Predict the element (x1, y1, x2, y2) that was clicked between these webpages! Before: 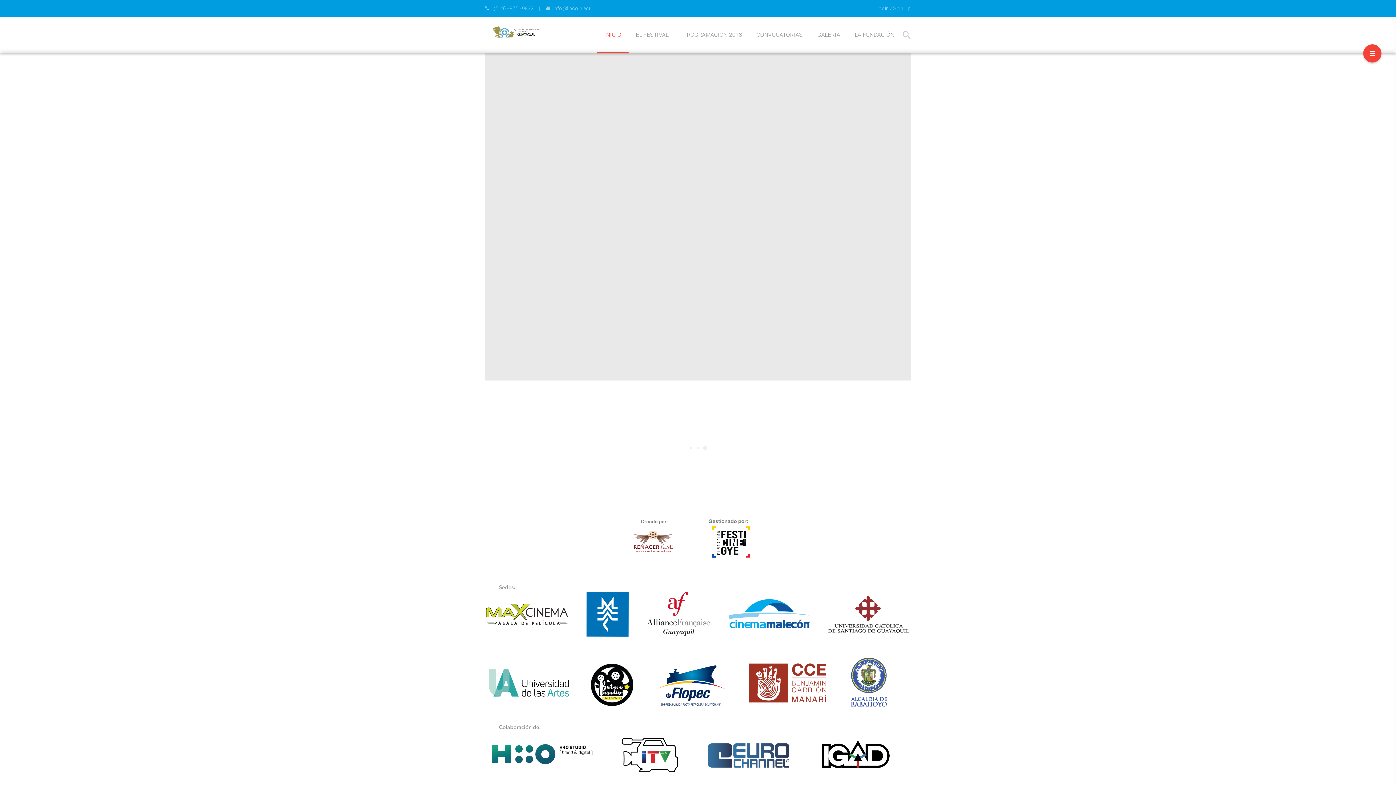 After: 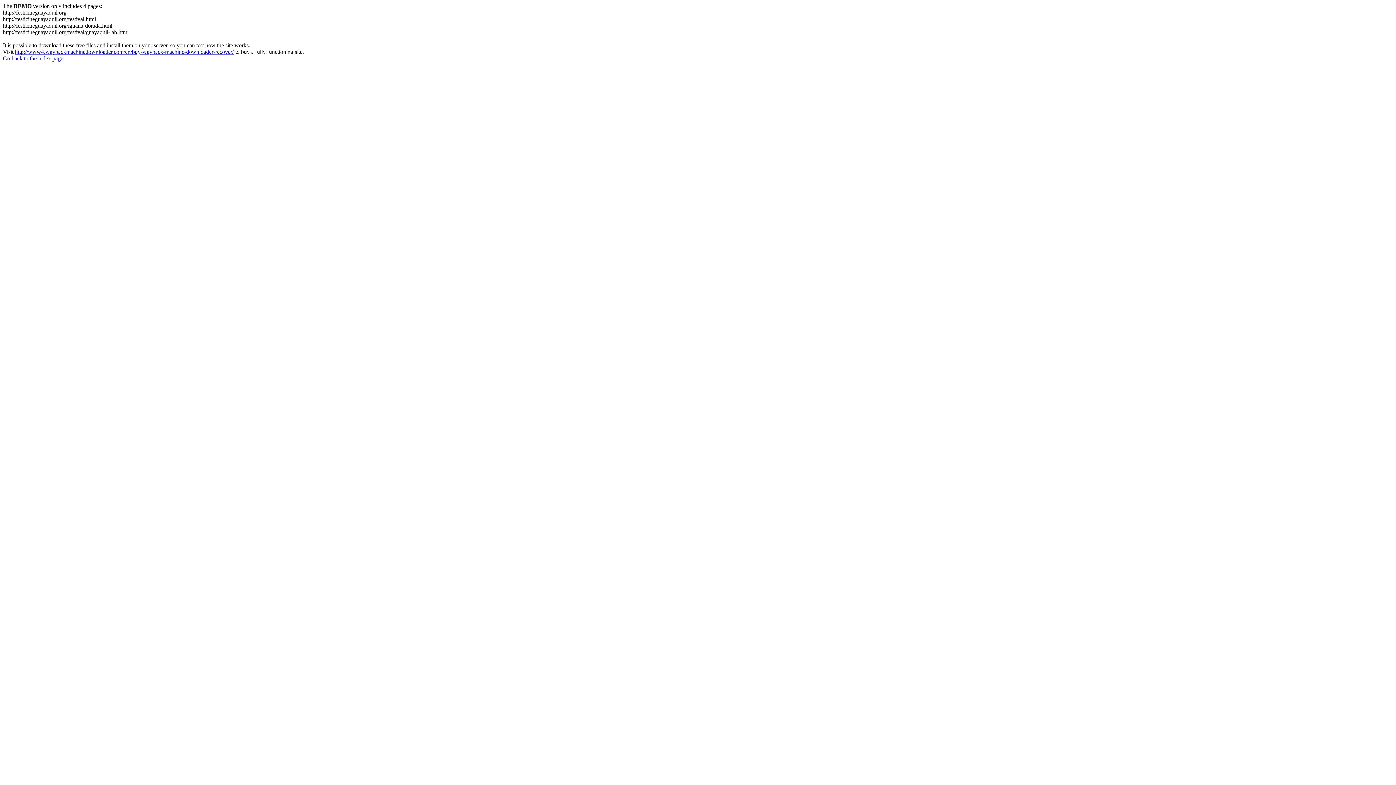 Action: bbox: (810, 17, 847, 53) label: GALERÍA